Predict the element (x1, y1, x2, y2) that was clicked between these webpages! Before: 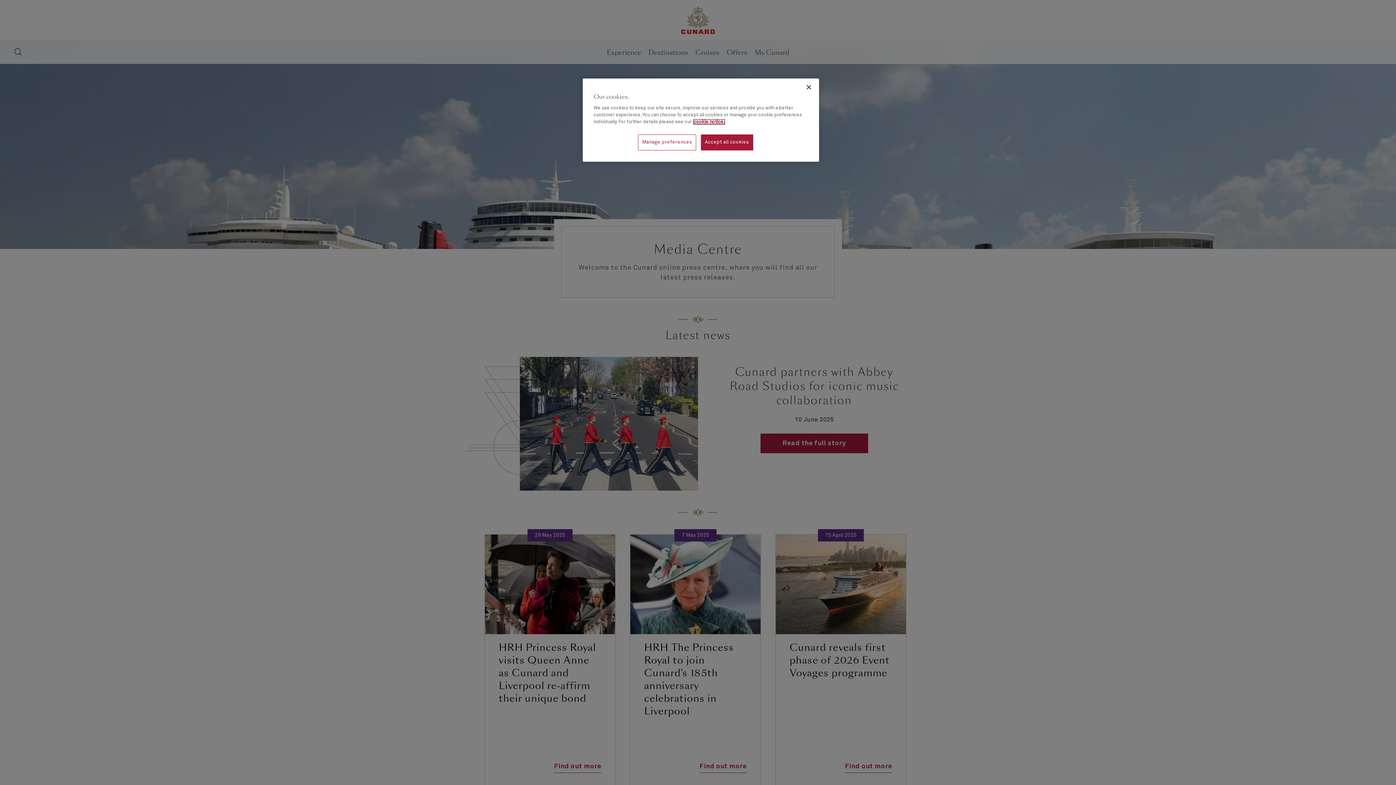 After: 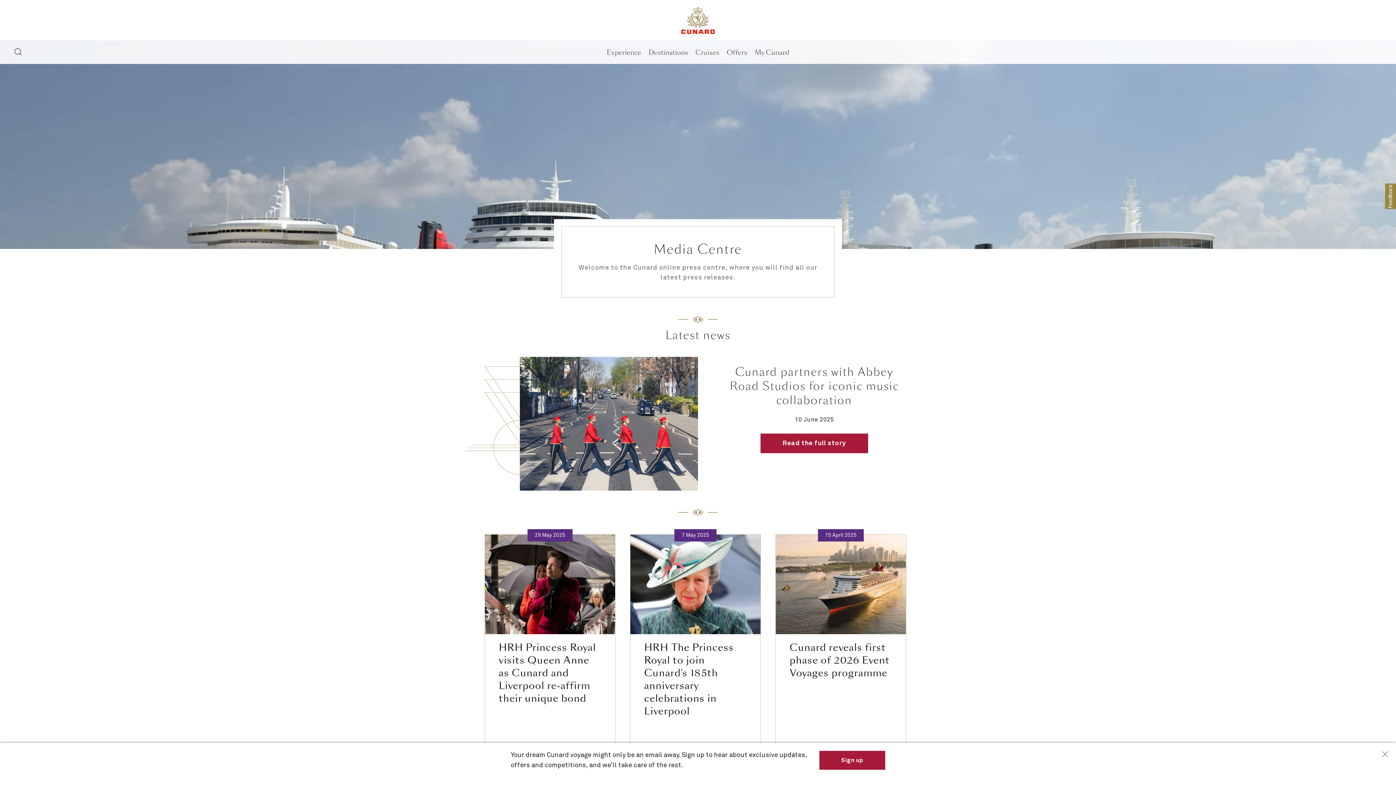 Action: bbox: (701, 134, 753, 150) label: Accept all cookies